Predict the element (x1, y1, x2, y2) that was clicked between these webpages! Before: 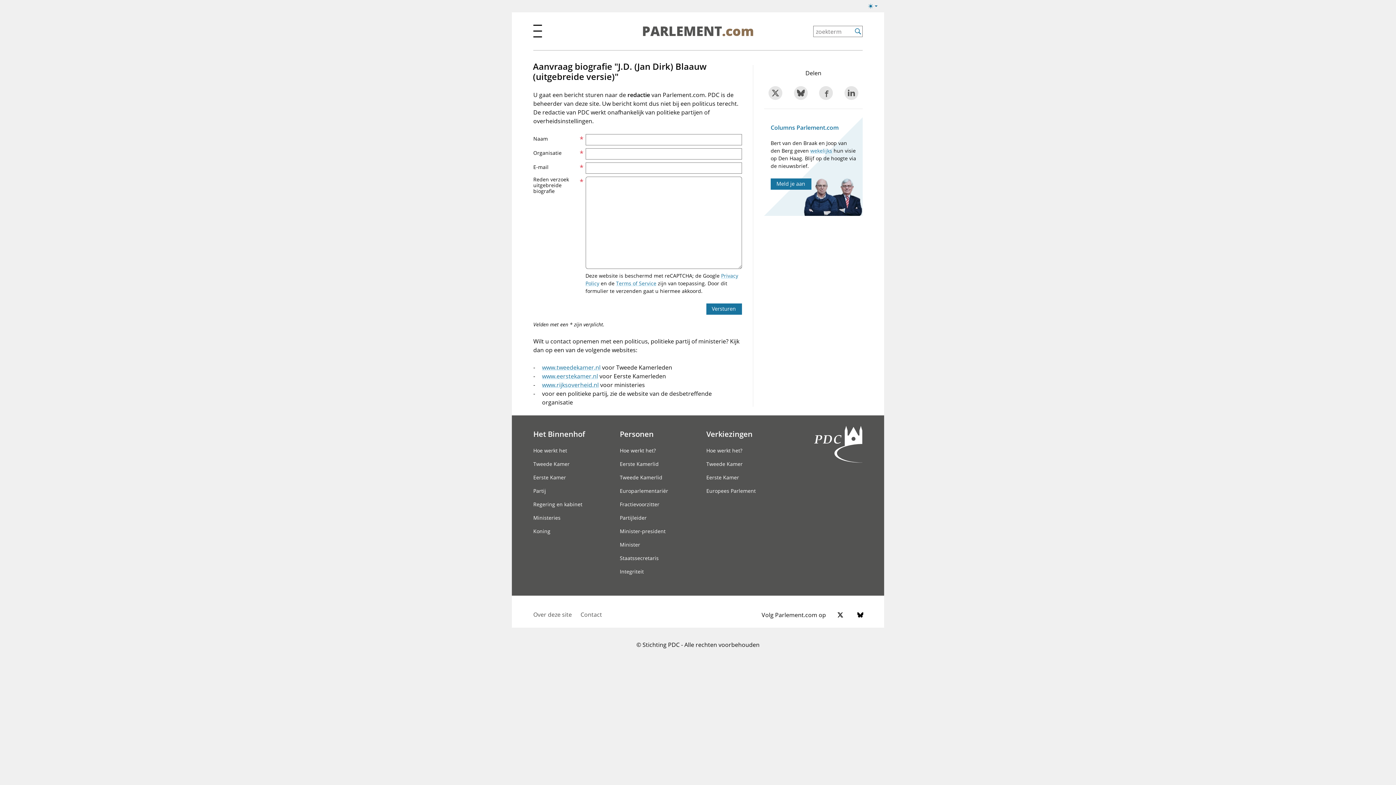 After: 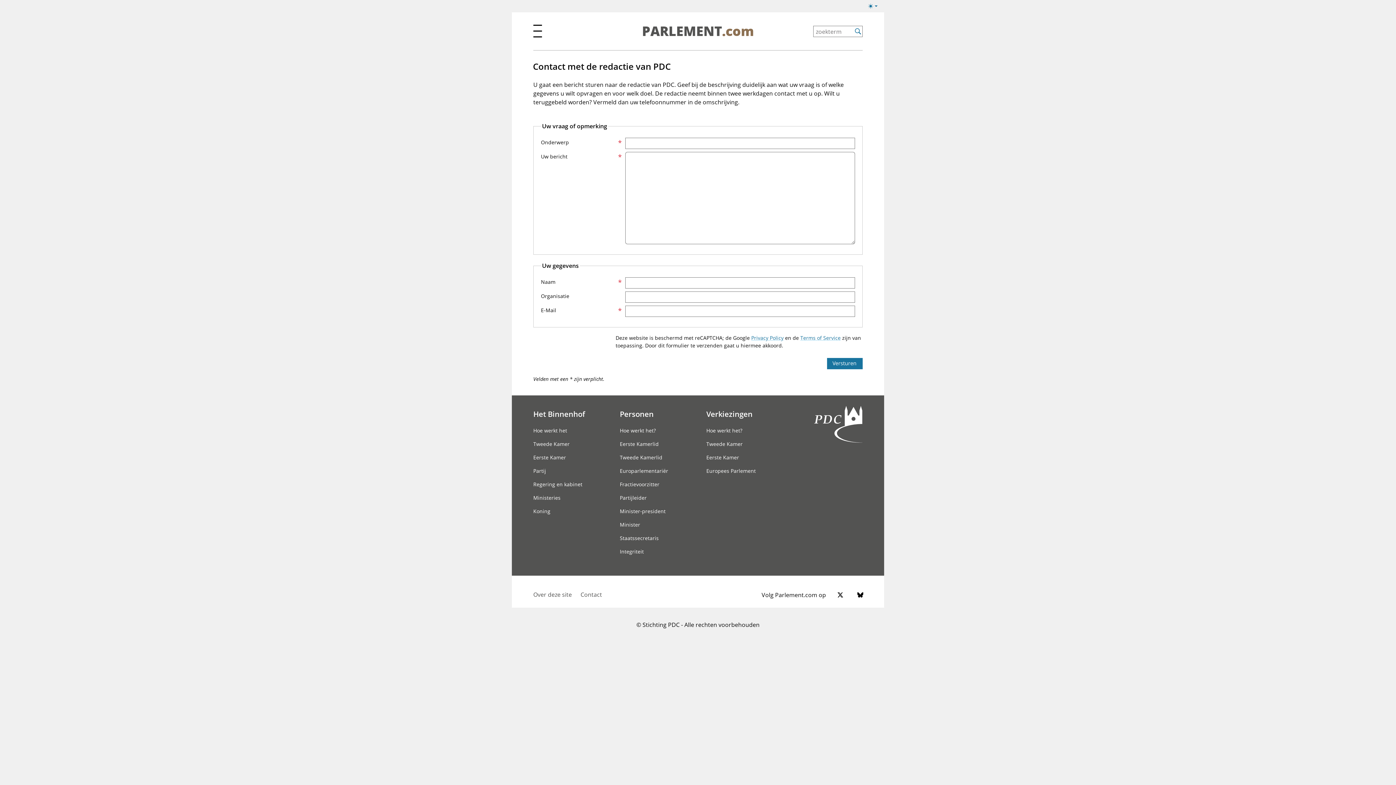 Action: bbox: (580, 610, 602, 618) label: Contact